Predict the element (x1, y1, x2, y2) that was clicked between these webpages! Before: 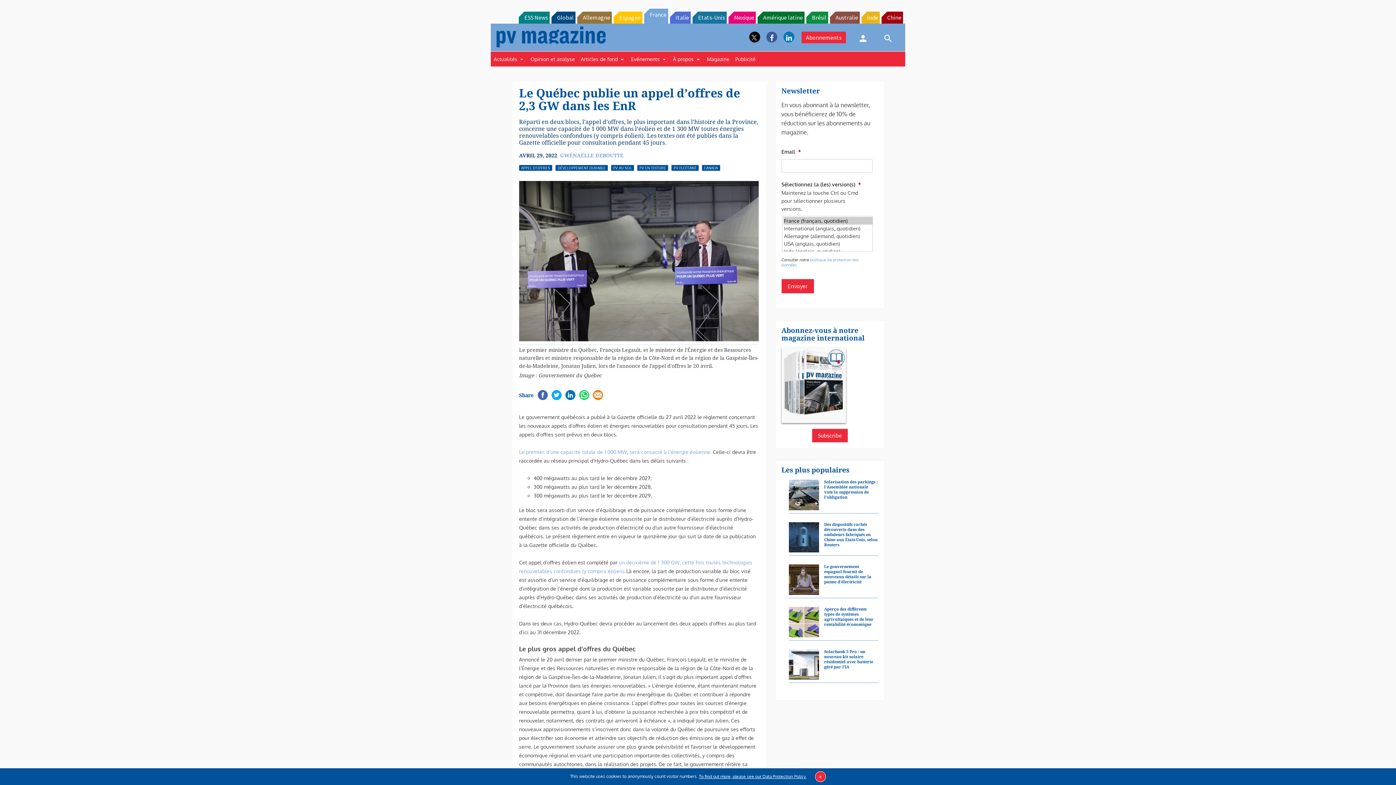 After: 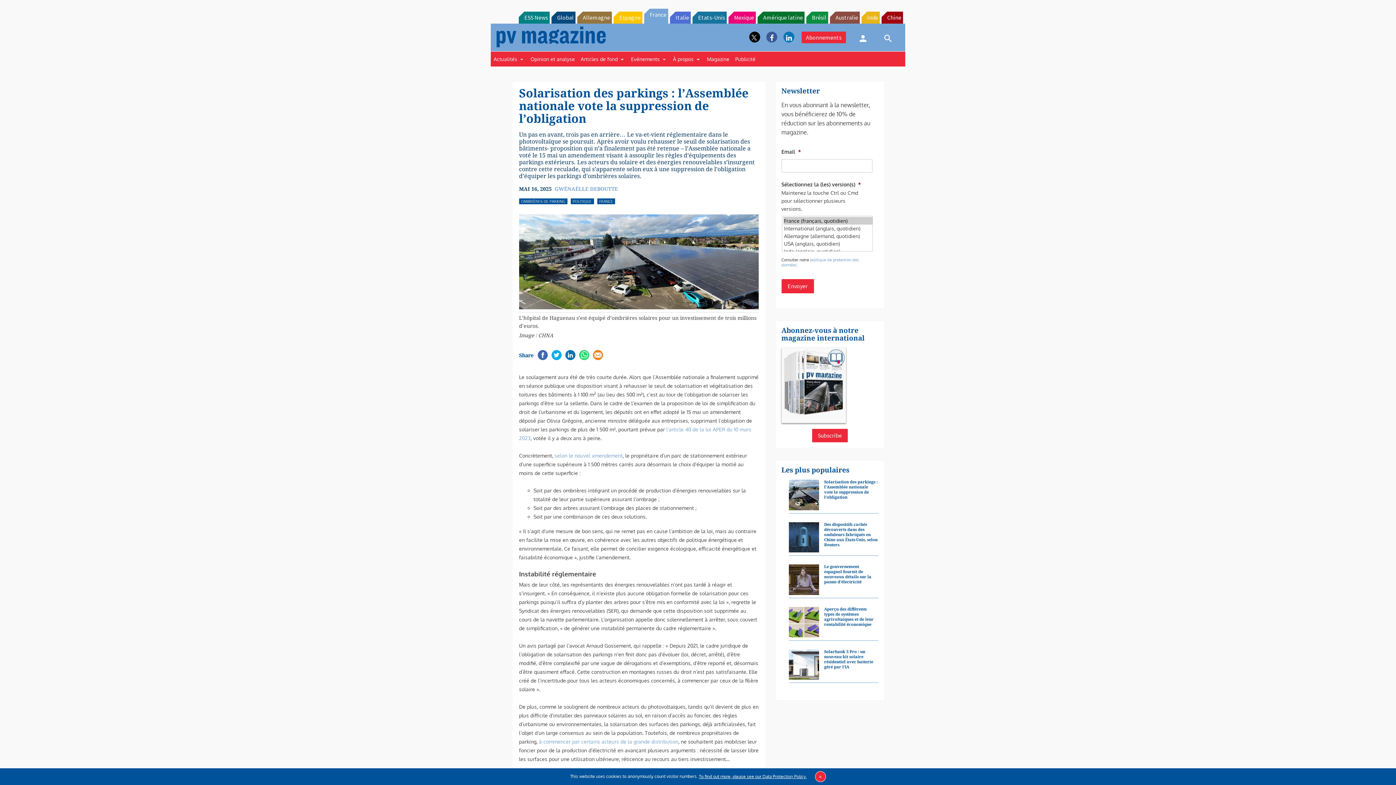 Action: bbox: (824, 497, 878, 517) label: Solarisation des parkings : l’Assemblée nationale vote la suppression de l’obligation